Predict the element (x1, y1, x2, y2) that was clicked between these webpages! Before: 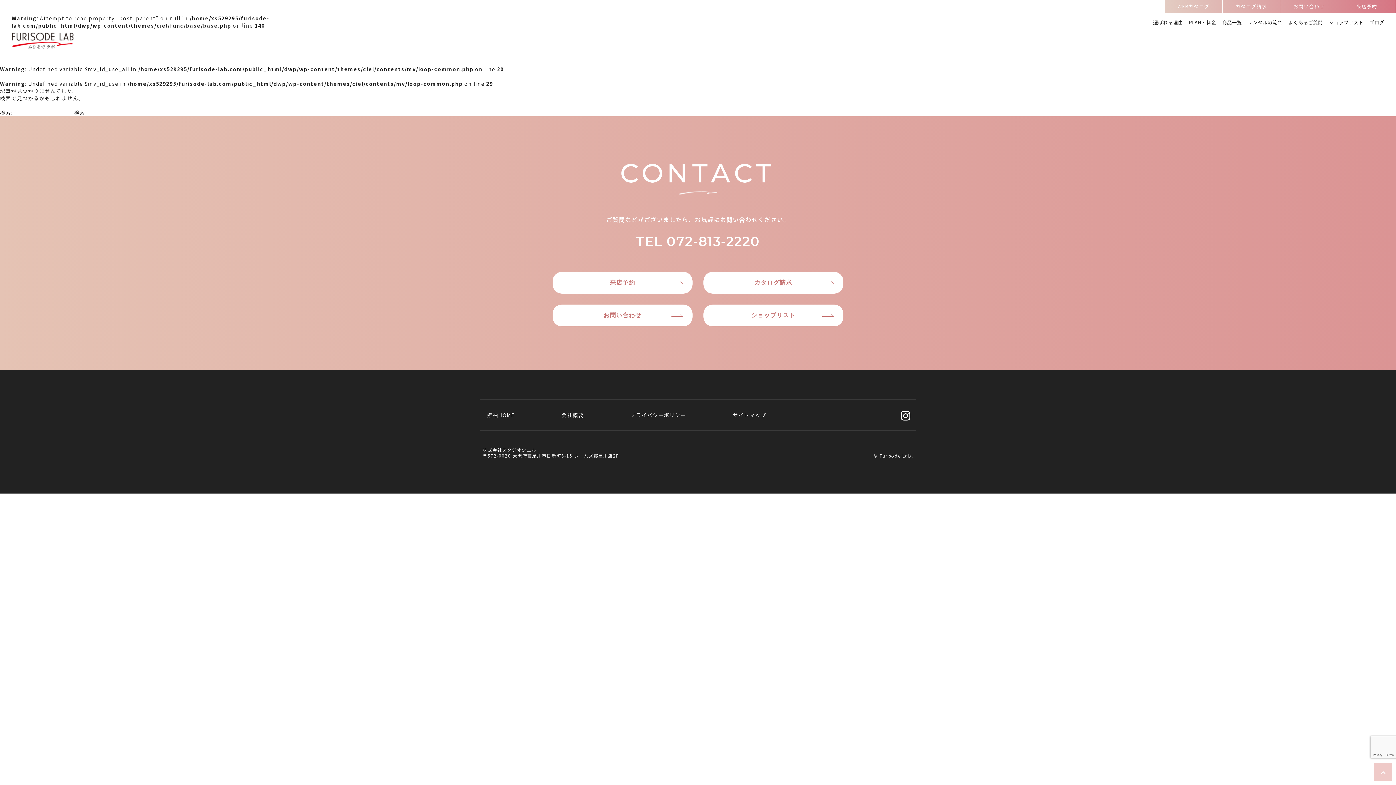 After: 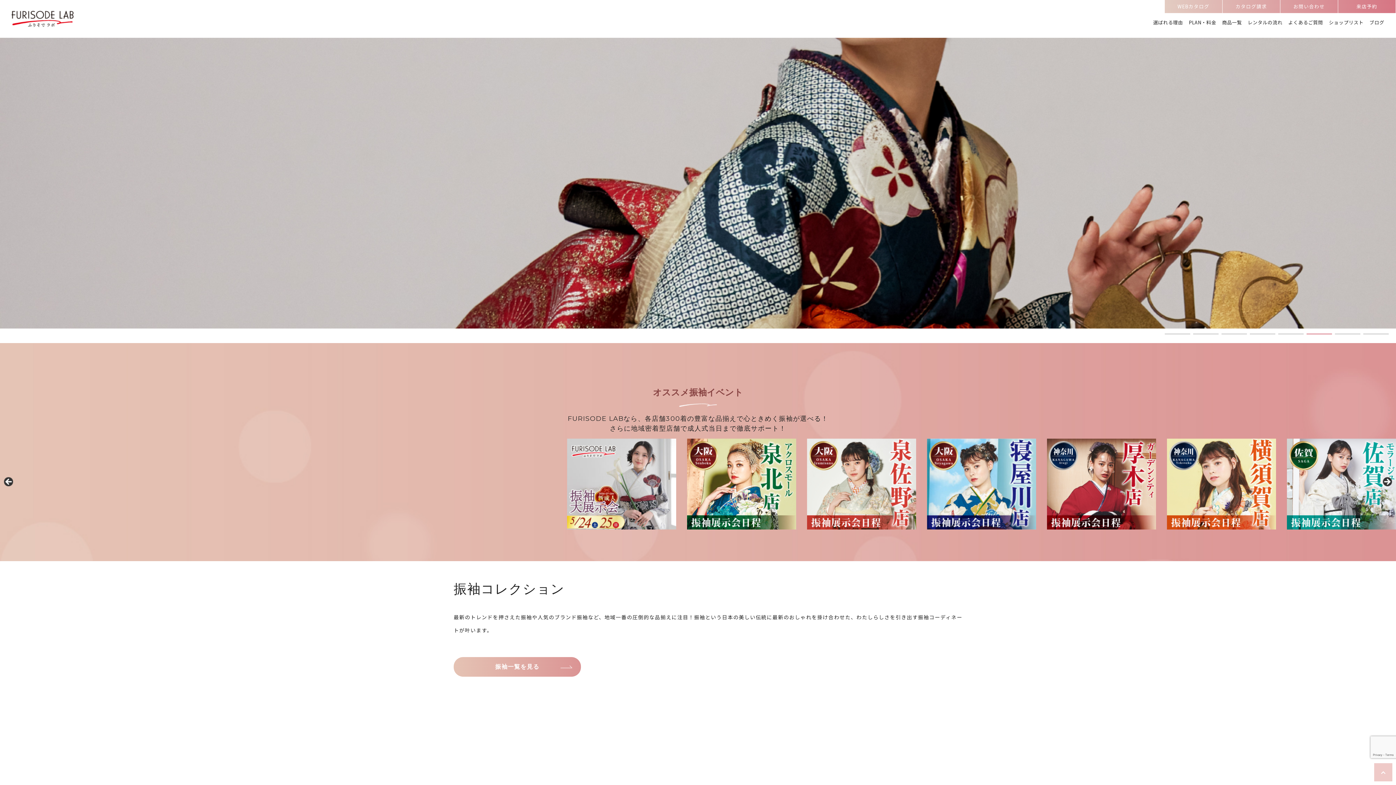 Action: label: 
Warning: Attempt to read property "post_parent" on null in /home/xs529295/furisode-lab.com/public_html/dwp/wp-content/themes/ciel/func/base/base.php on line 140
 bbox: (11, 7, 346, 50)